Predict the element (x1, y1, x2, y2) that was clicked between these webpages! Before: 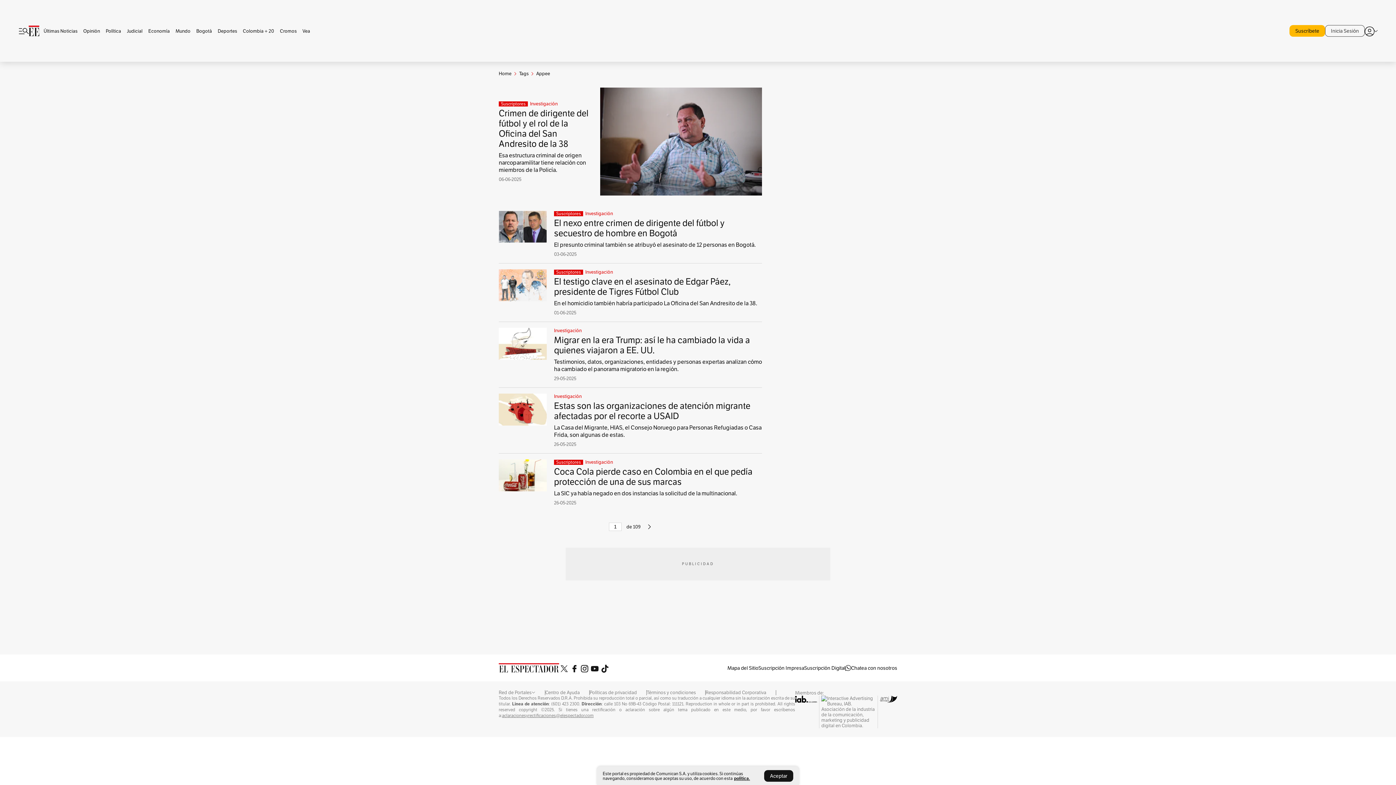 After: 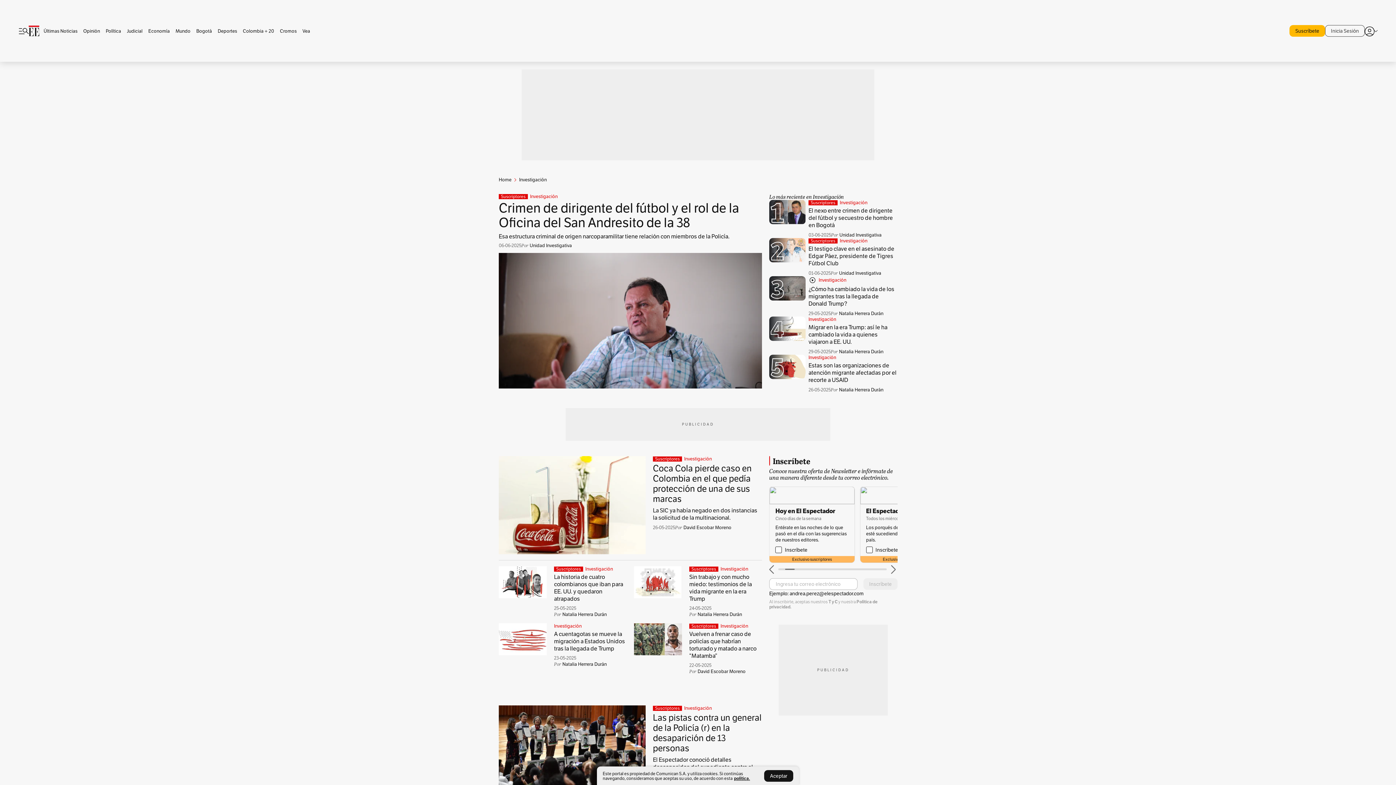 Action: label: Investigación bbox: (554, 328, 581, 333)